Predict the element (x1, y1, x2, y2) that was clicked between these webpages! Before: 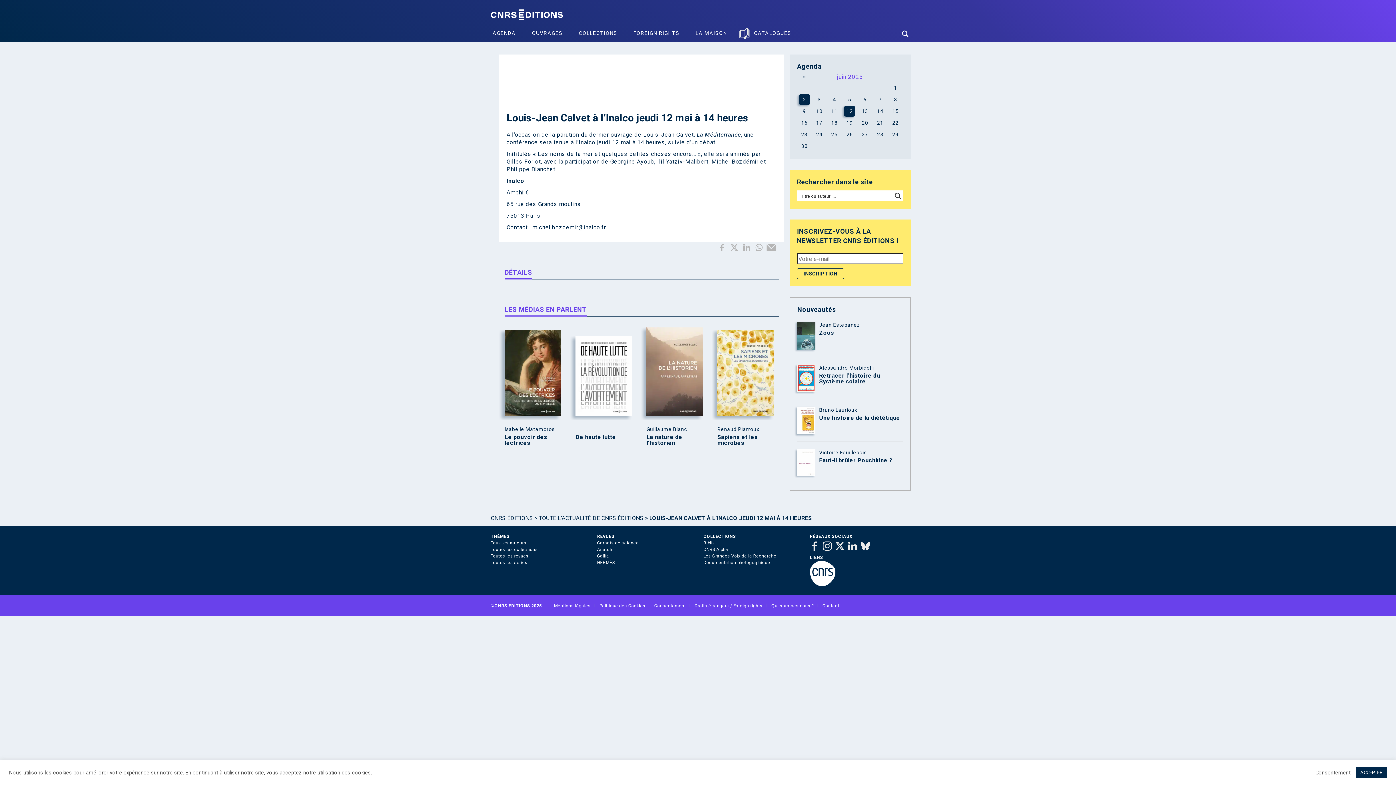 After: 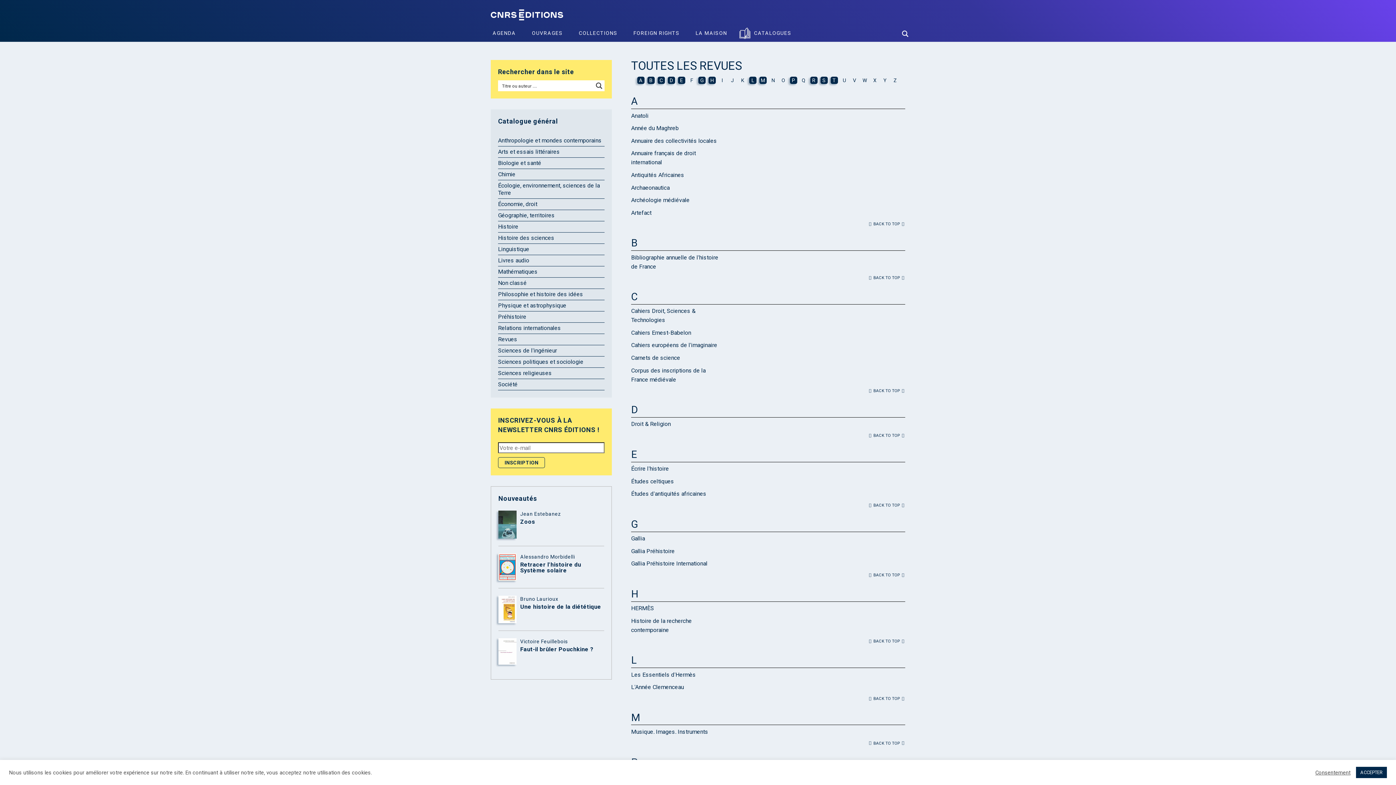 Action: bbox: (490, 553, 528, 558) label: Toutes les revues